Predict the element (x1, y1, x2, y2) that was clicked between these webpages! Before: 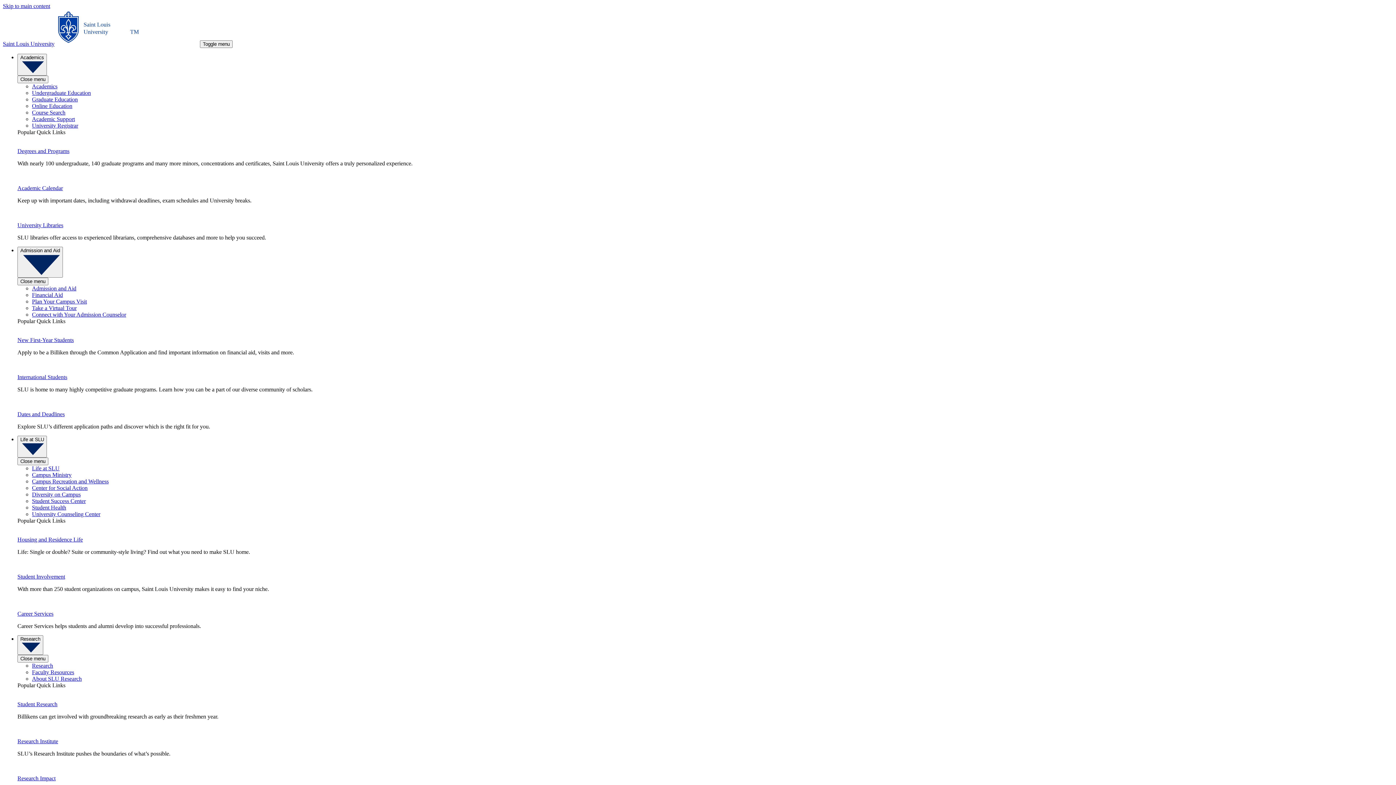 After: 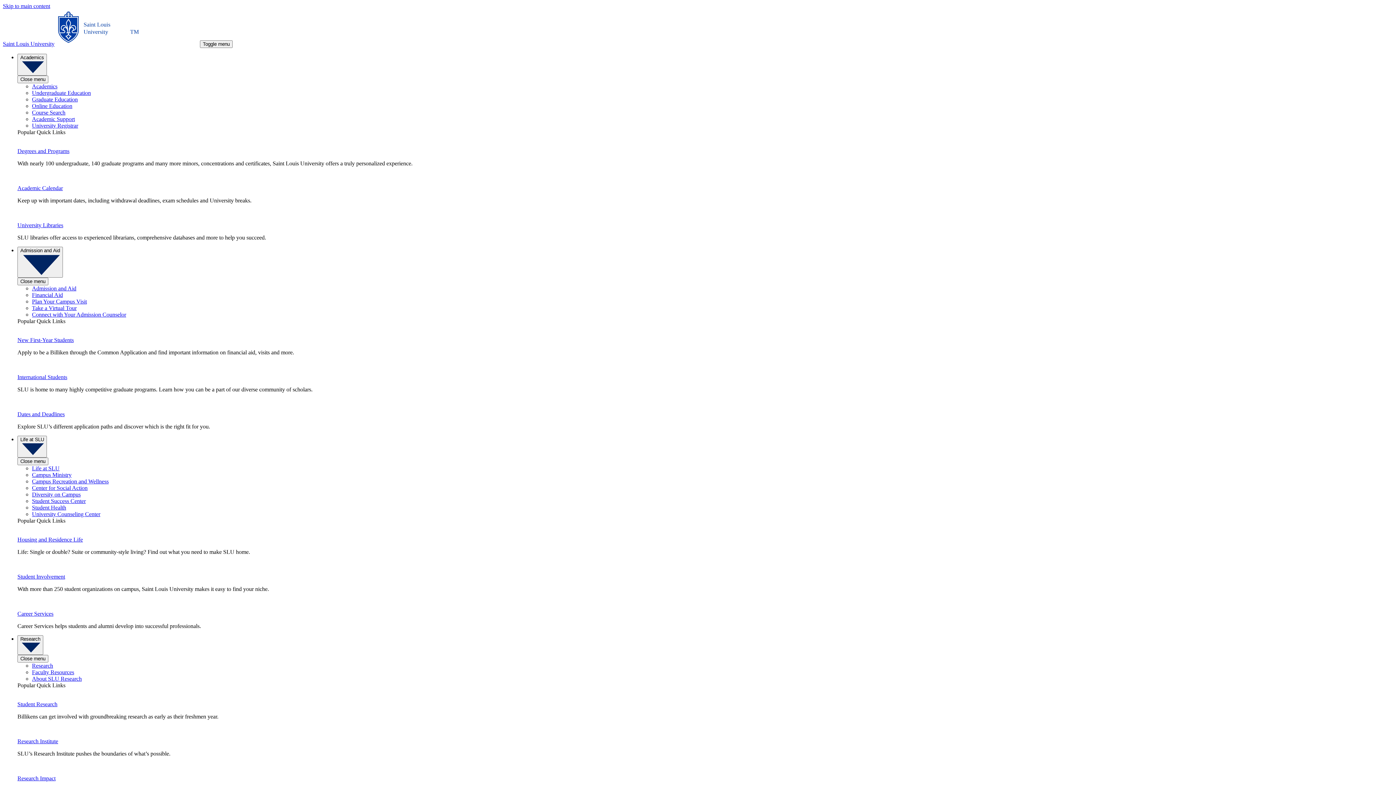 Action: bbox: (32, 116, 74, 122) label: Academic Support